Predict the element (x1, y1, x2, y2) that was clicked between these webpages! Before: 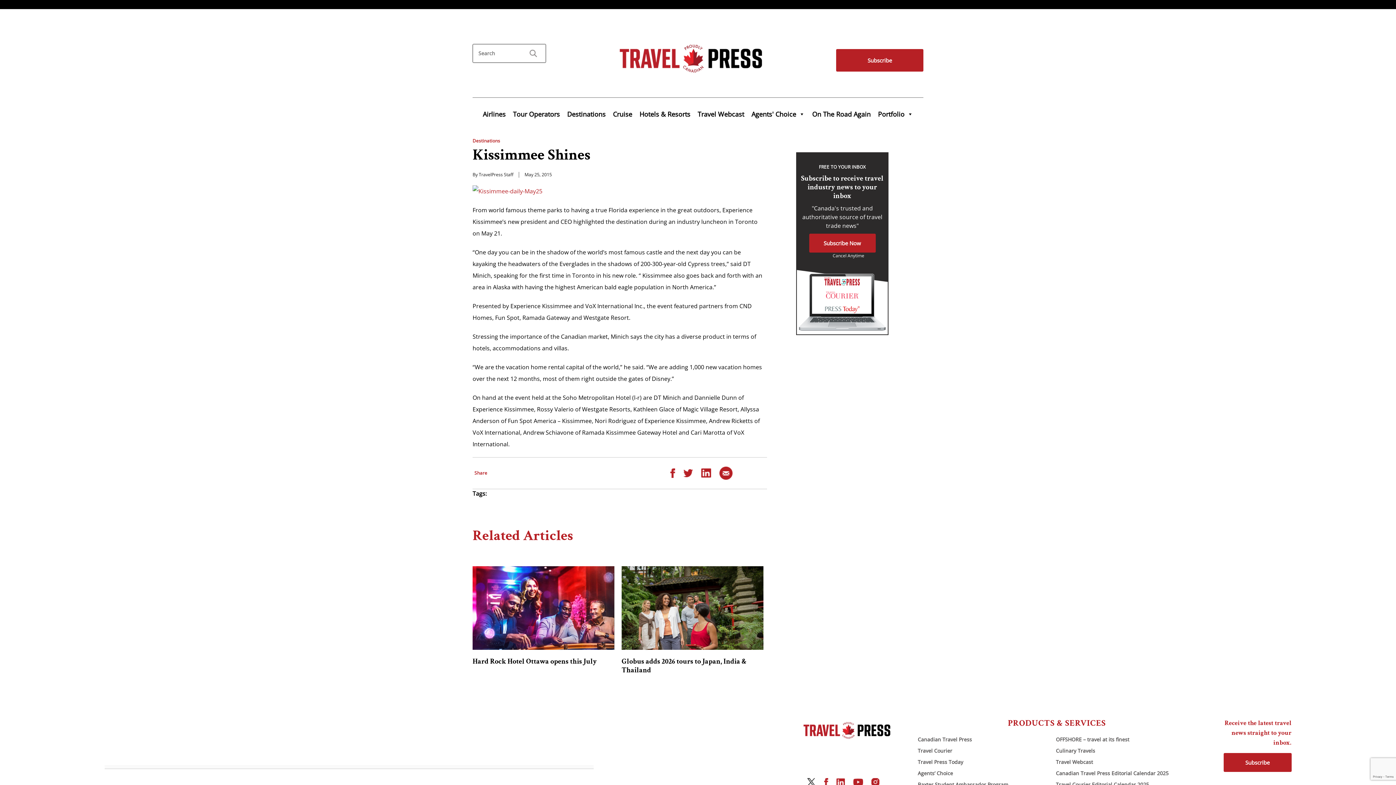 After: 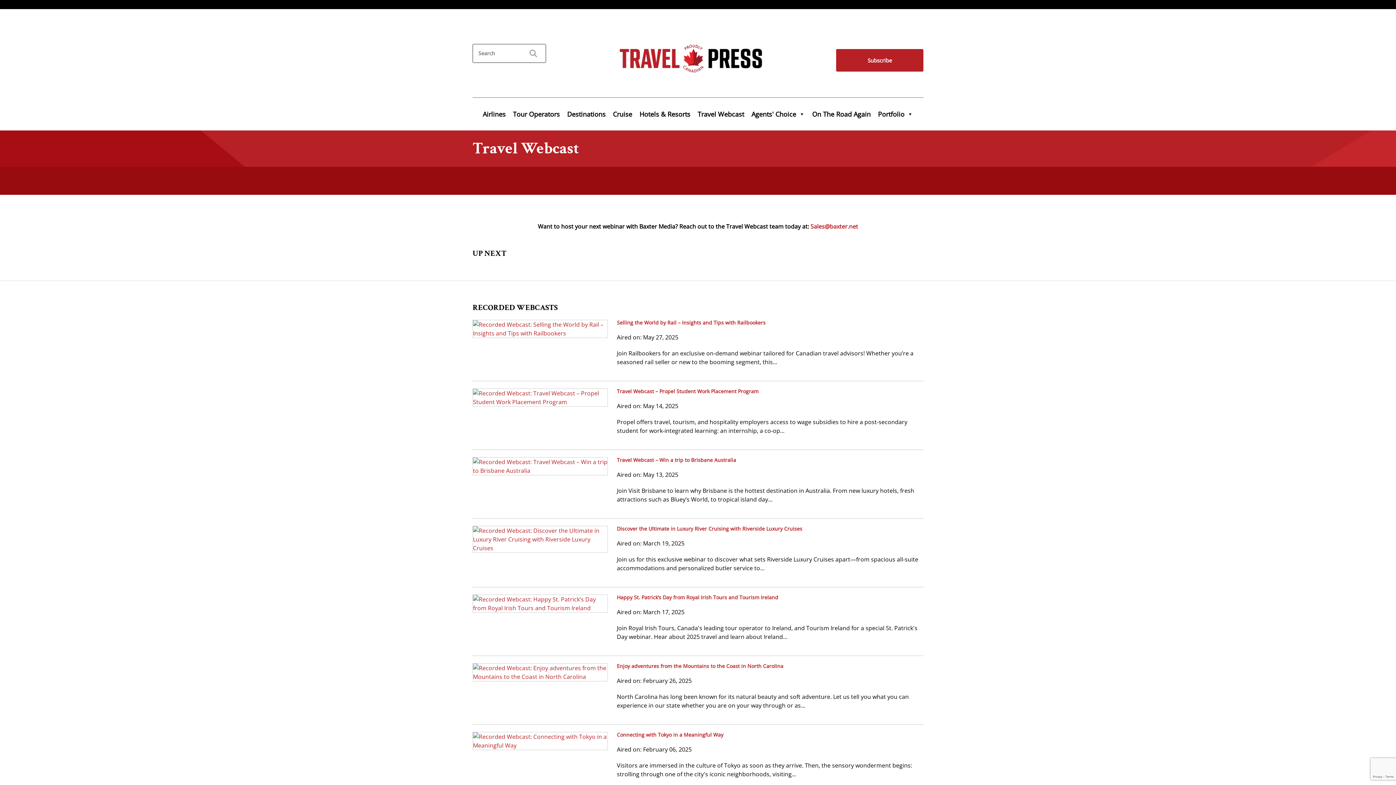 Action: bbox: (694, 106, 748, 121) label: Travel Webcast